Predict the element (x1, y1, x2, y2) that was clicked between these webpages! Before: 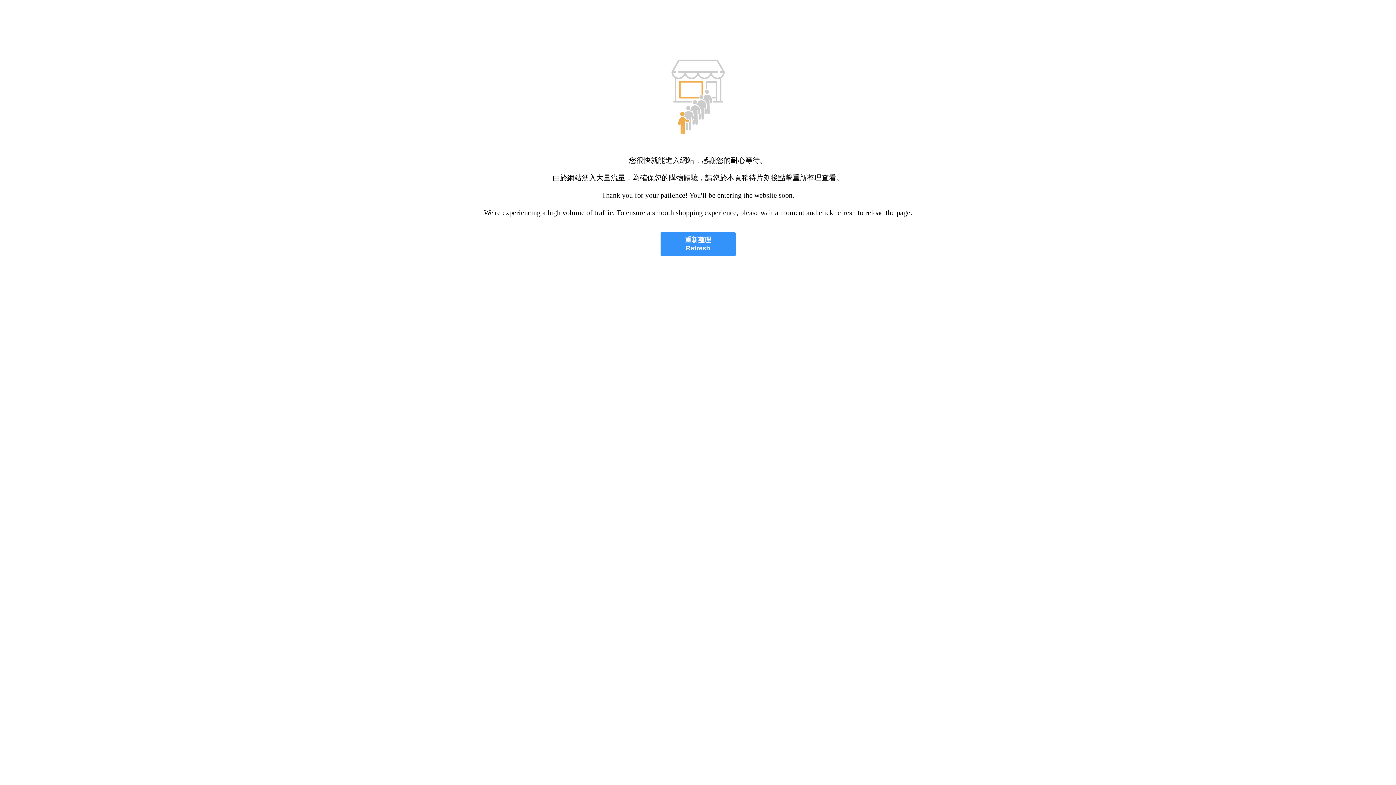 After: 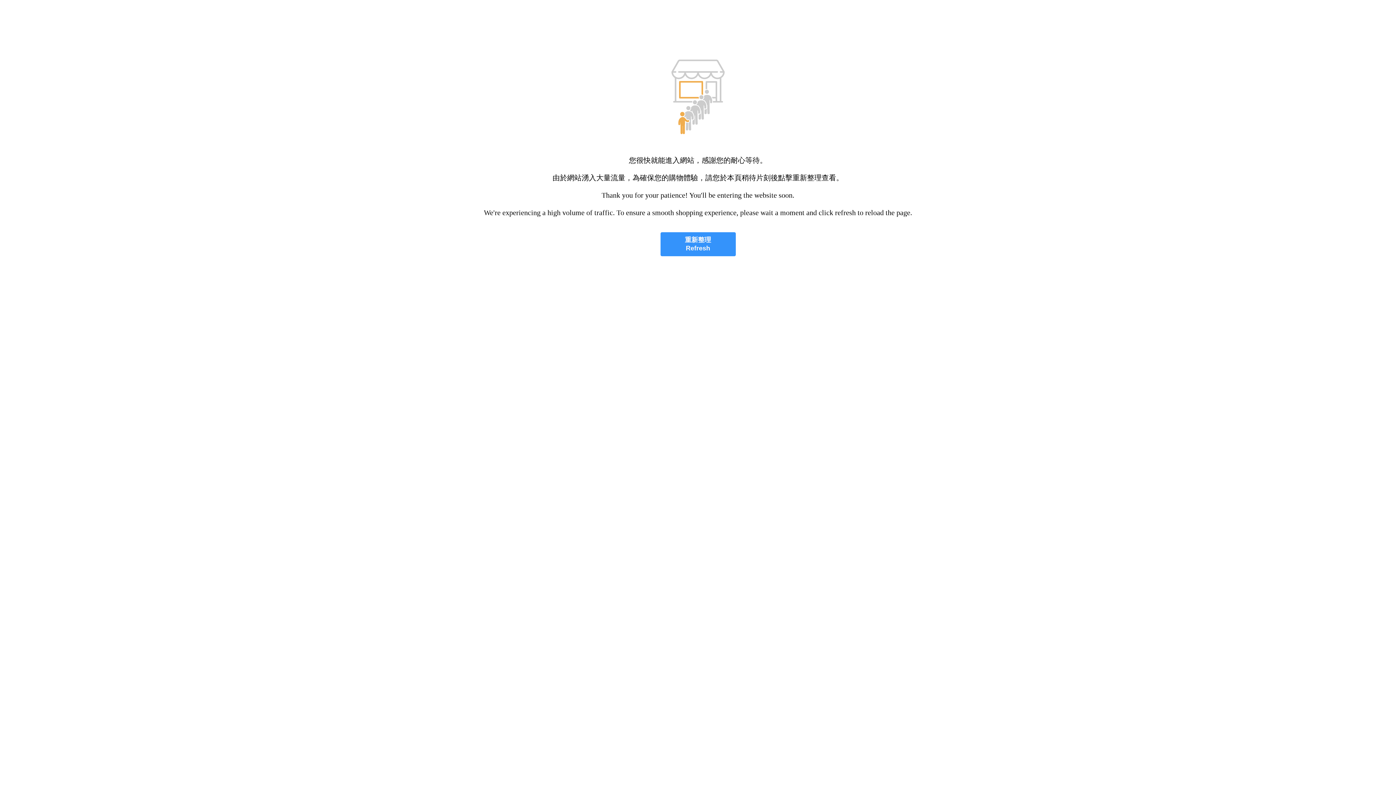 Action: label: 重新整理
Refresh bbox: (660, 232, 735, 256)